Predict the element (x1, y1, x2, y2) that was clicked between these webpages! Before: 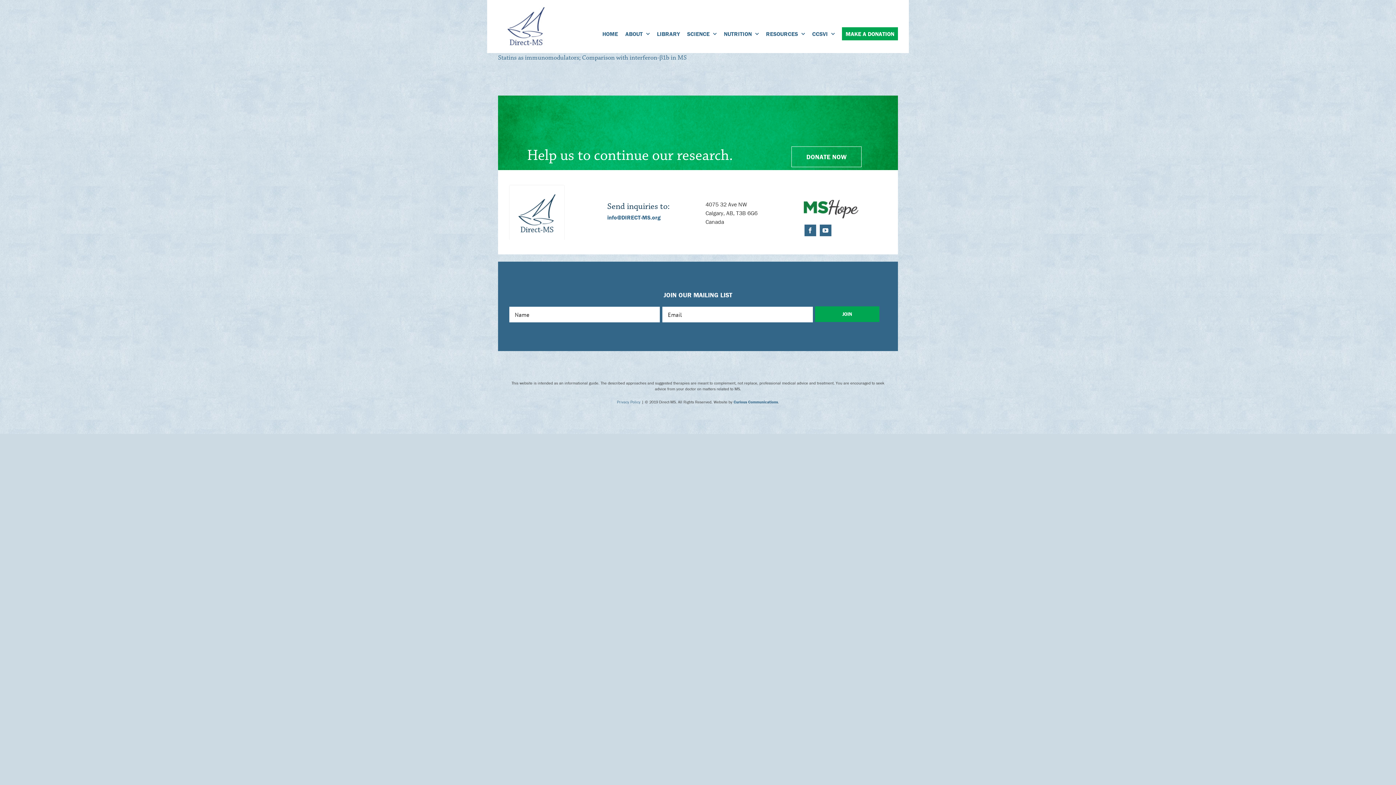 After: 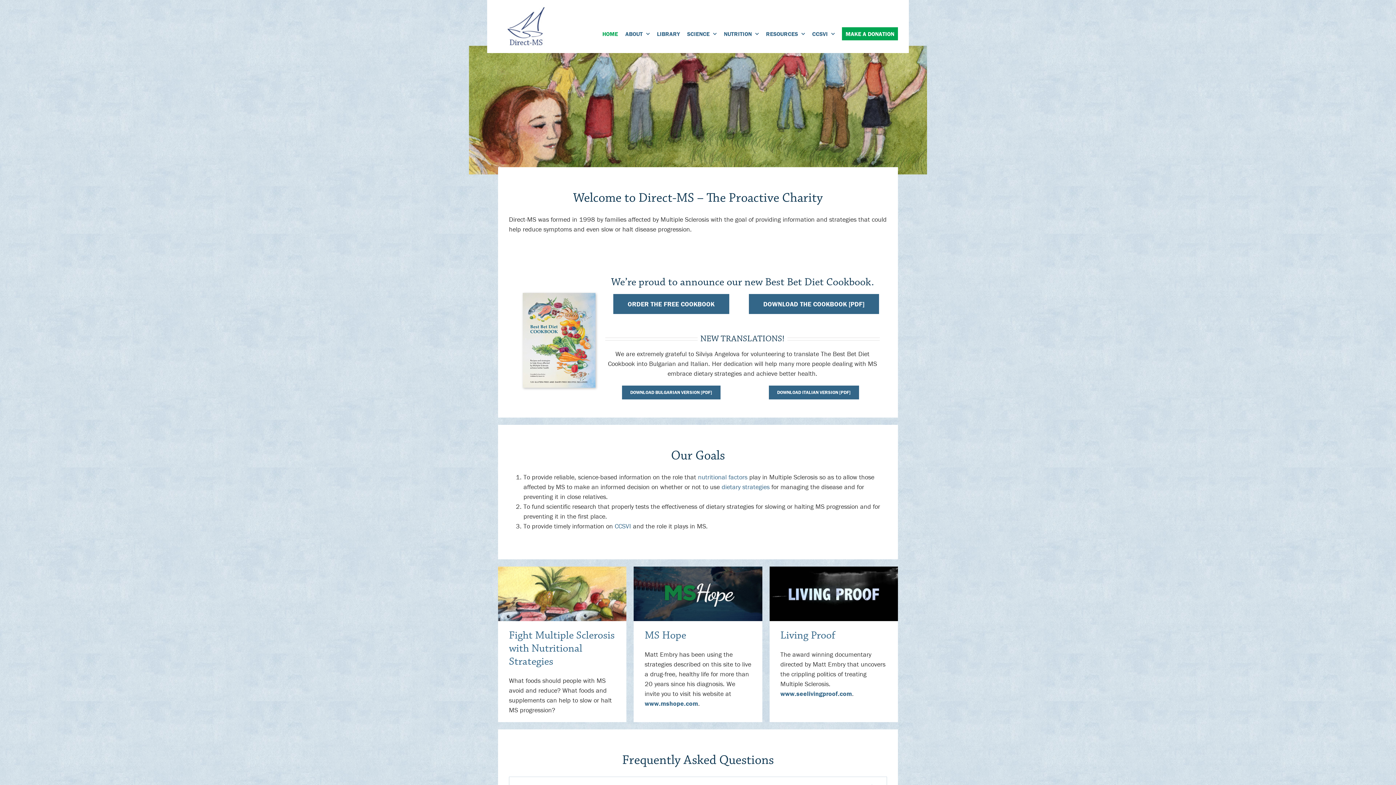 Action: bbox: (498, 0, 554, 53)